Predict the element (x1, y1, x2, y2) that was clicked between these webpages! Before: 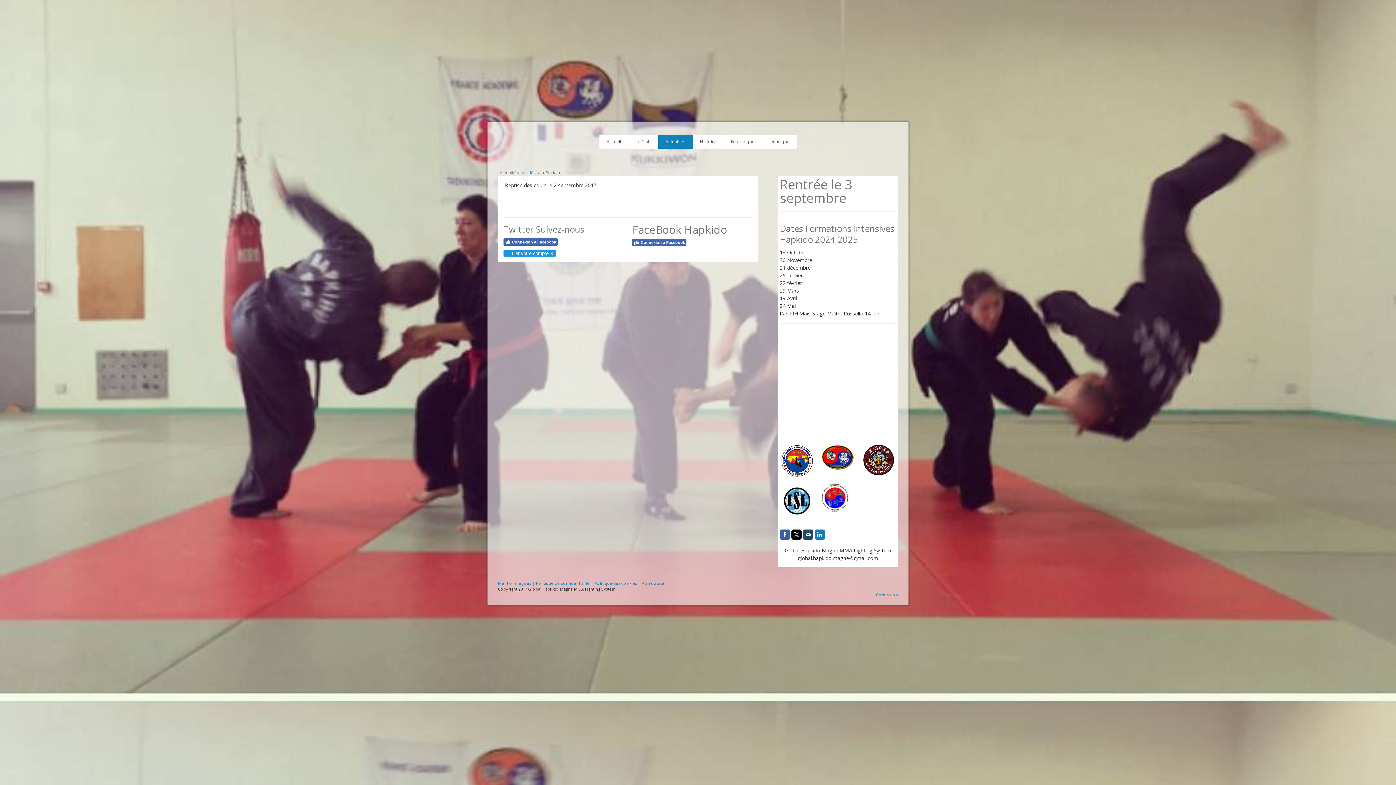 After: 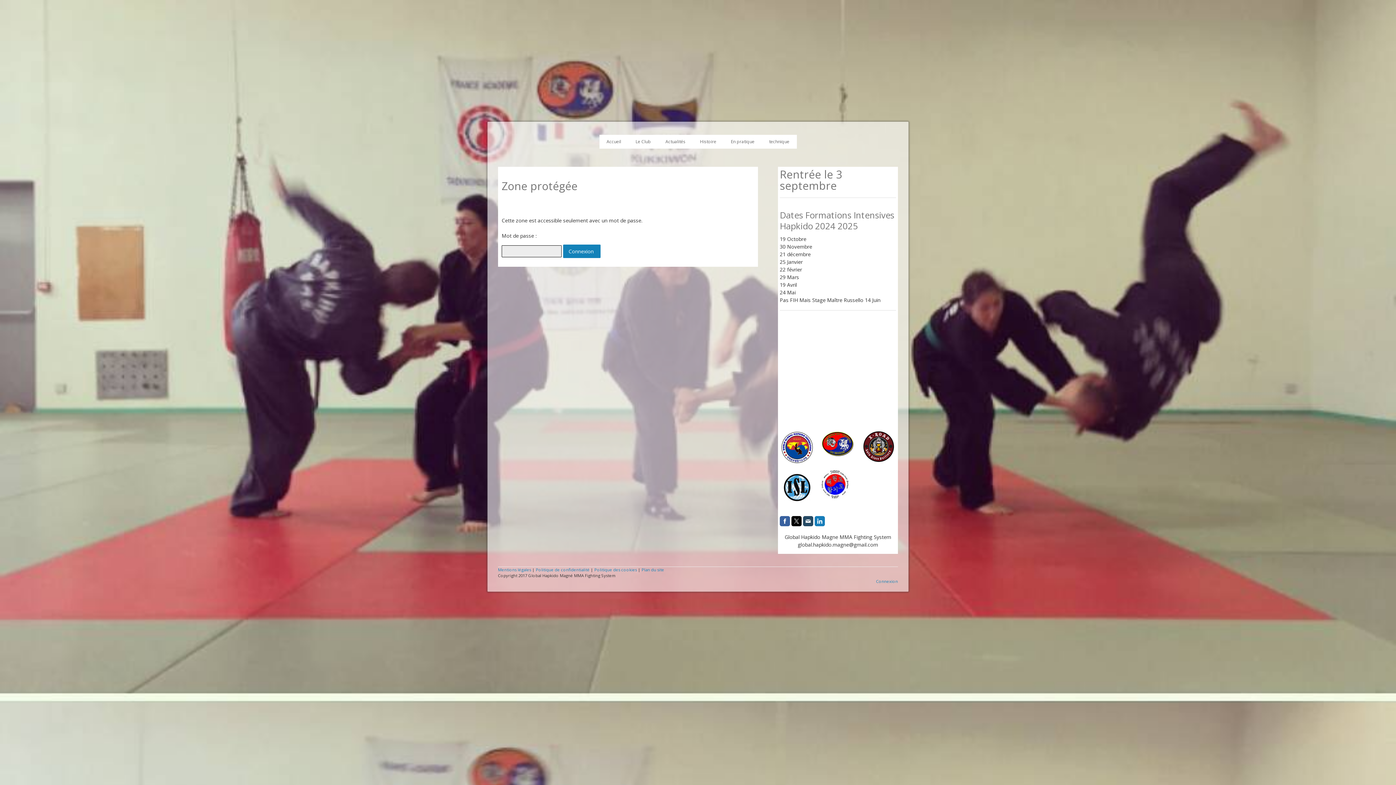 Action: label: technique bbox: (762, 134, 796, 148)